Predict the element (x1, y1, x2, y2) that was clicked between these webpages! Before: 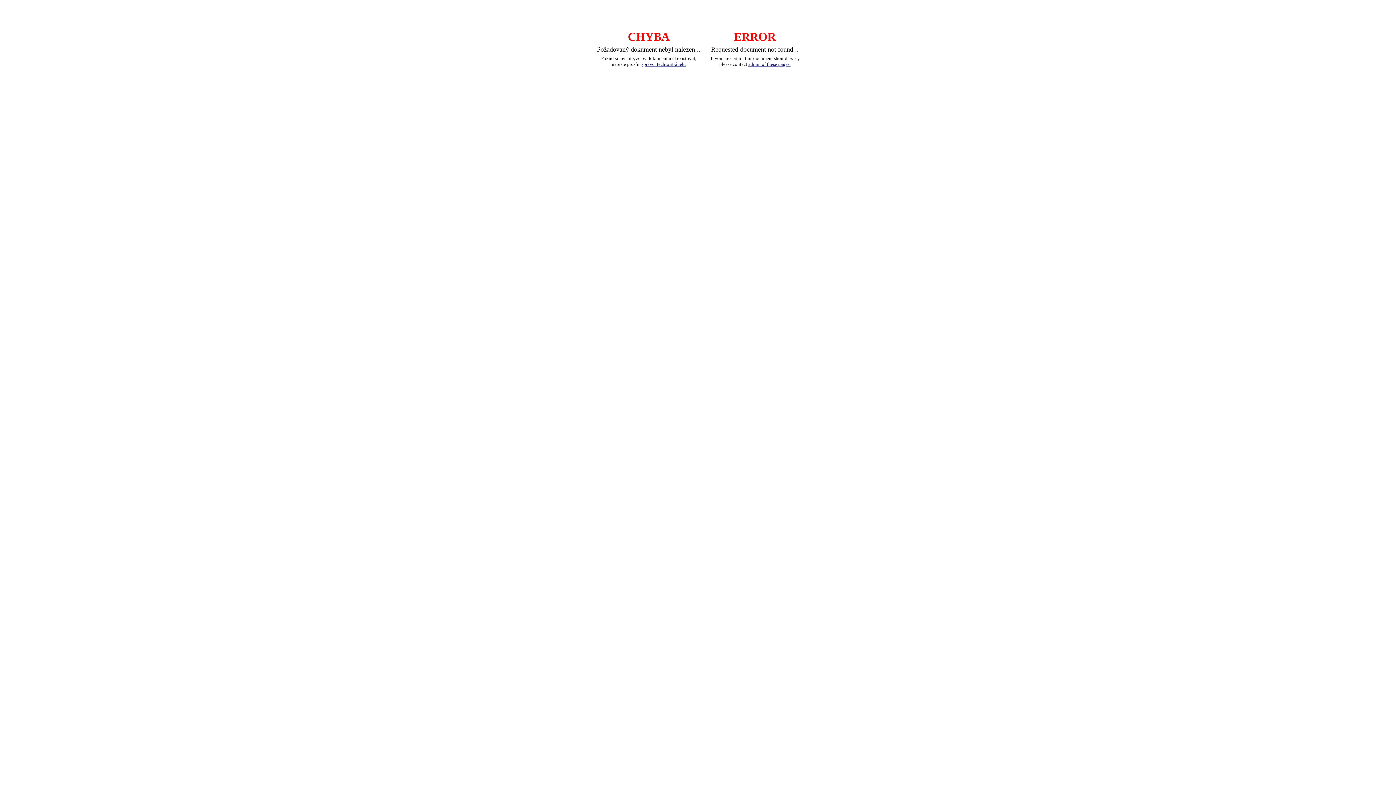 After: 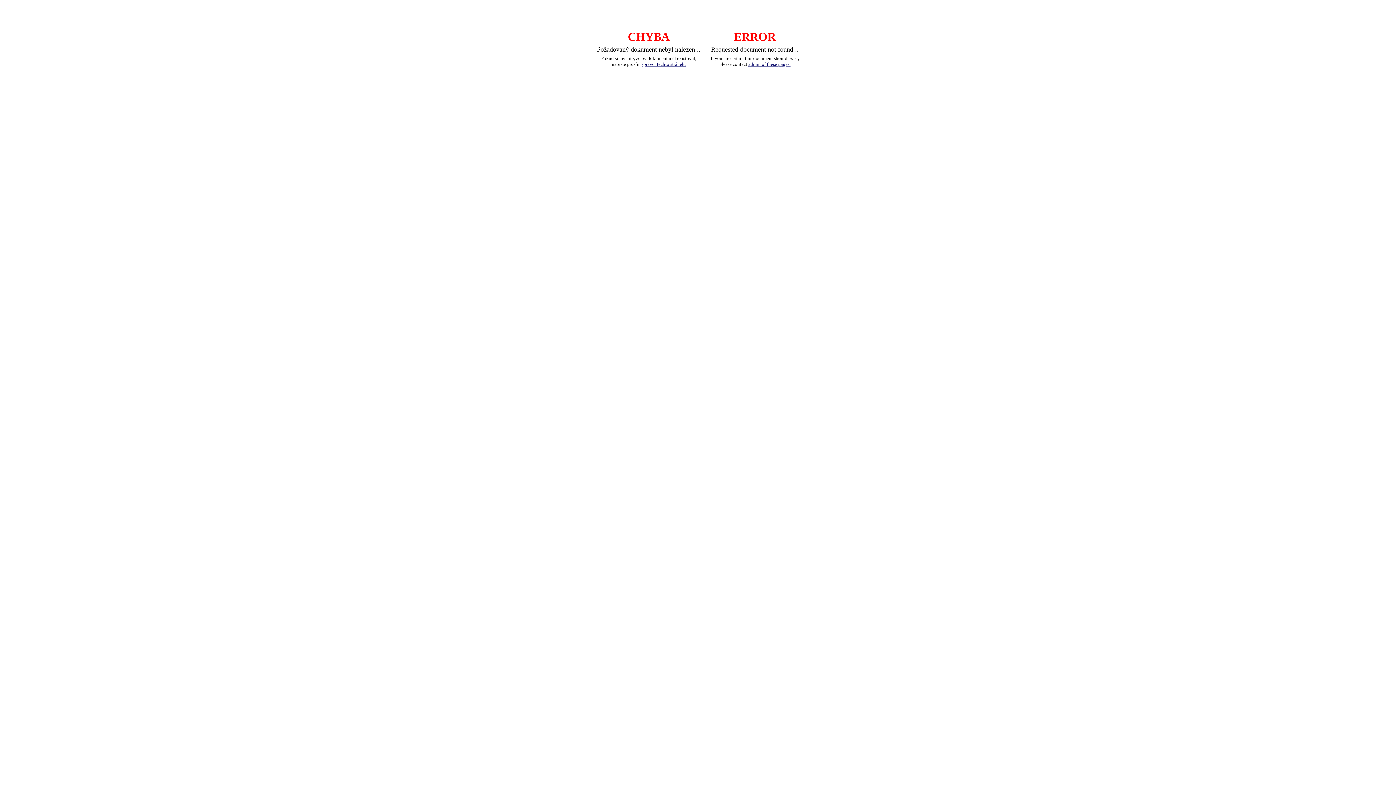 Action: label: správci těchto stránek. bbox: (641, 61, 685, 66)